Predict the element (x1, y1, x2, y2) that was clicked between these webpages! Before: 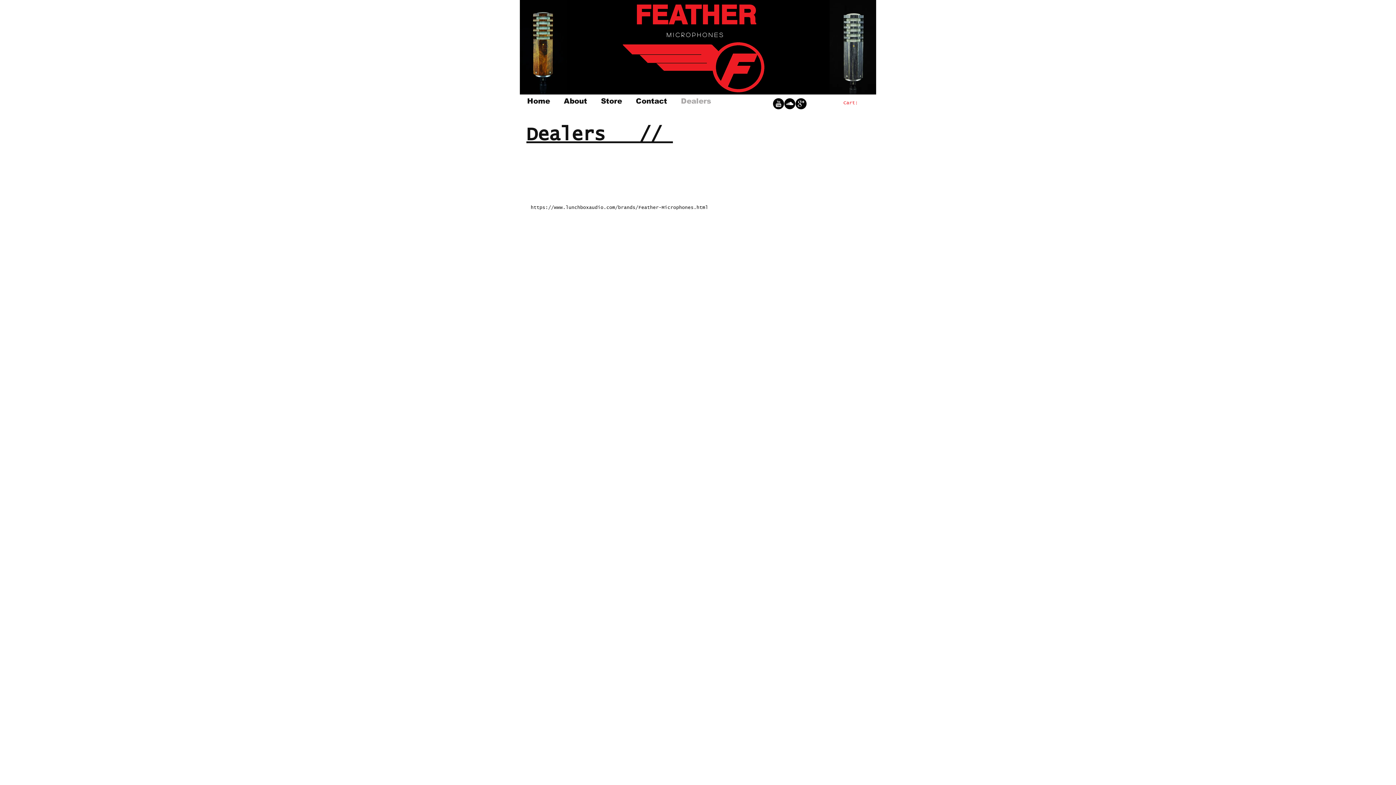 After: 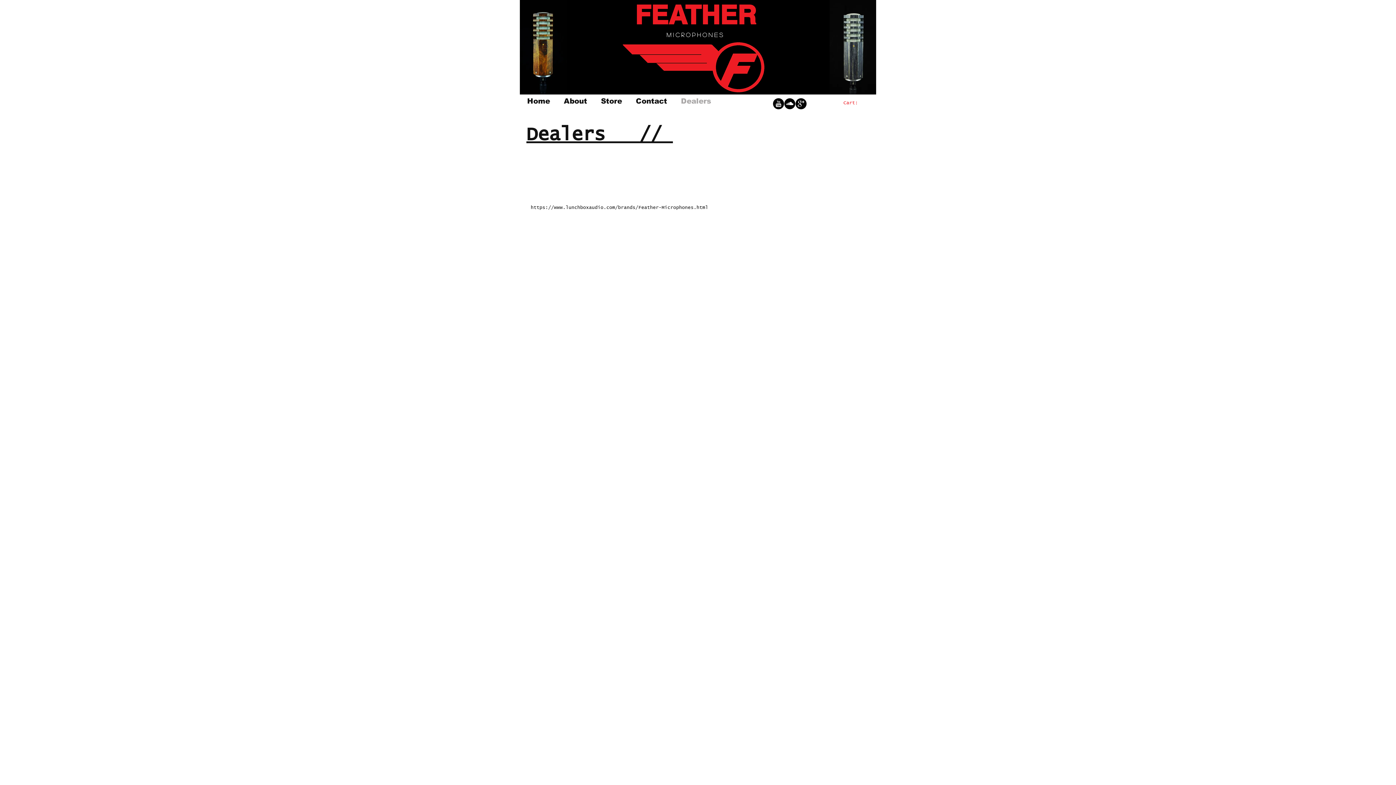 Action: label: https://www.lunchboxaudio.com/brands/Feather-Microphones.html bbox: (530, 205, 708, 210)